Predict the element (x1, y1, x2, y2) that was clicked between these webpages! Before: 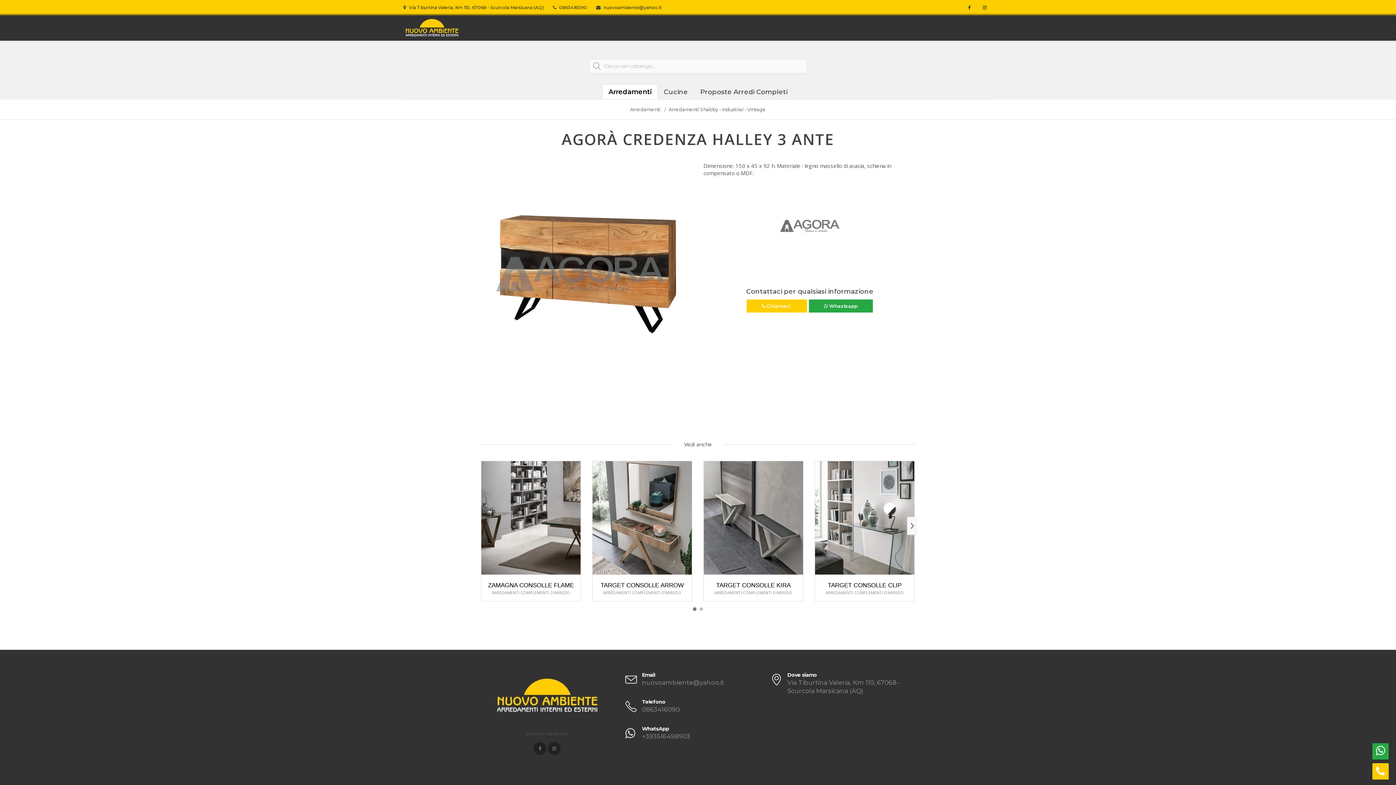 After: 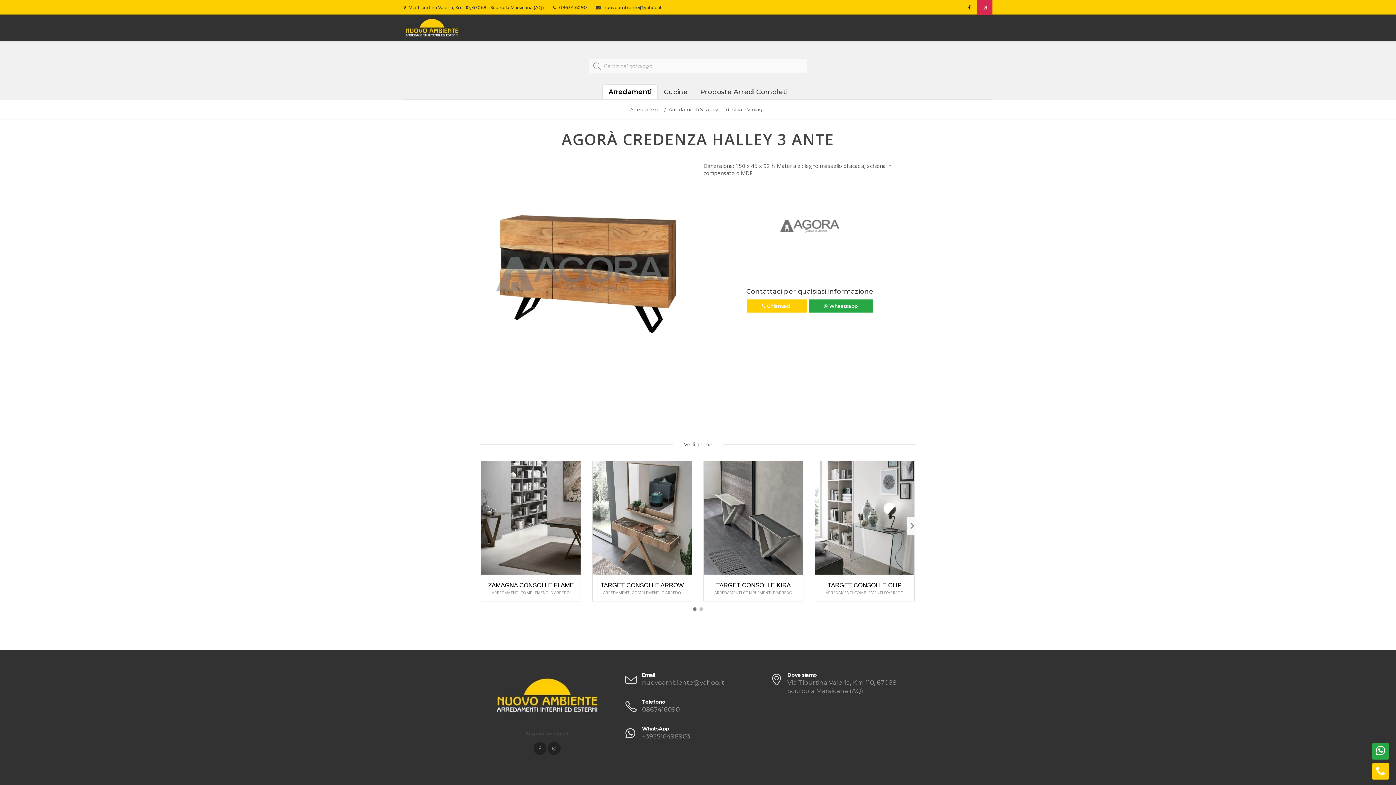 Action: bbox: (977, 0, 992, 15)